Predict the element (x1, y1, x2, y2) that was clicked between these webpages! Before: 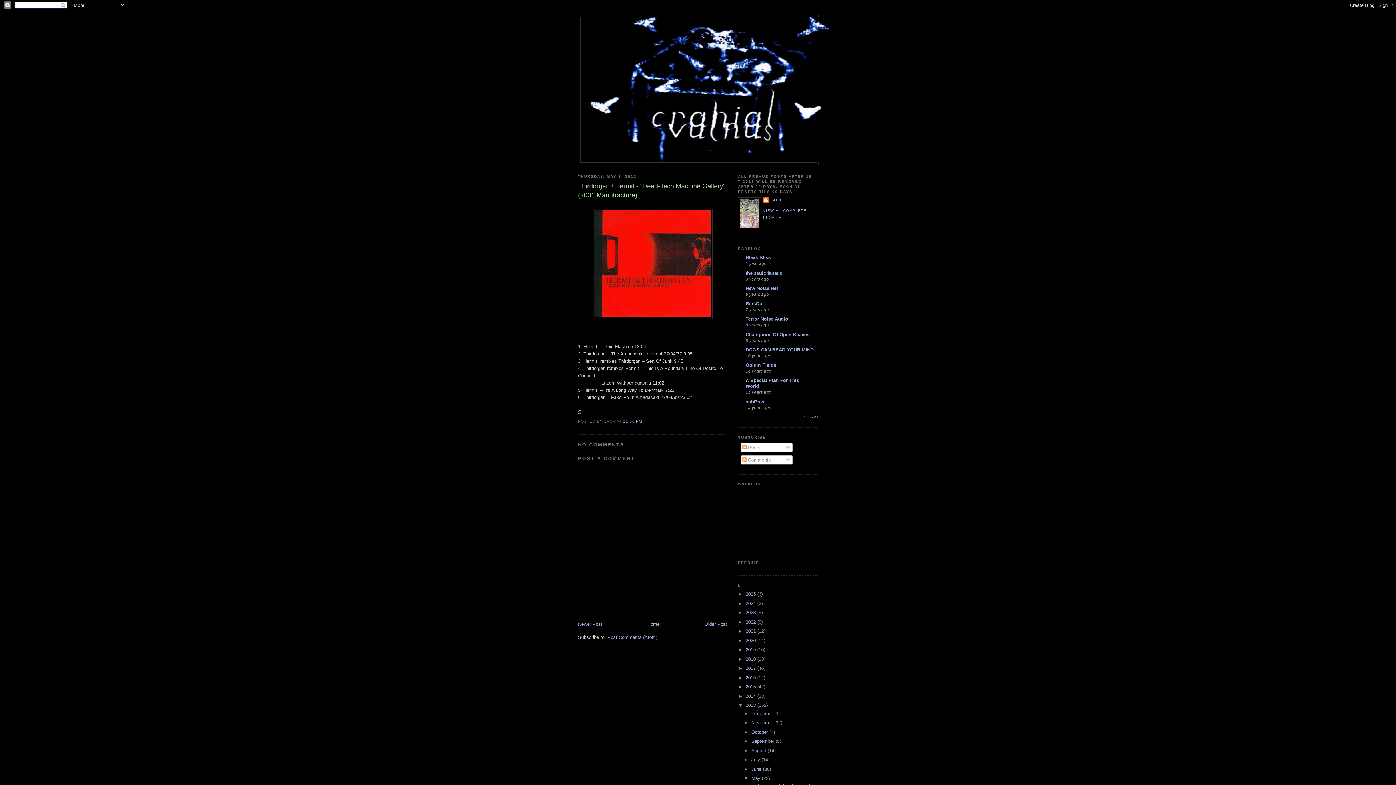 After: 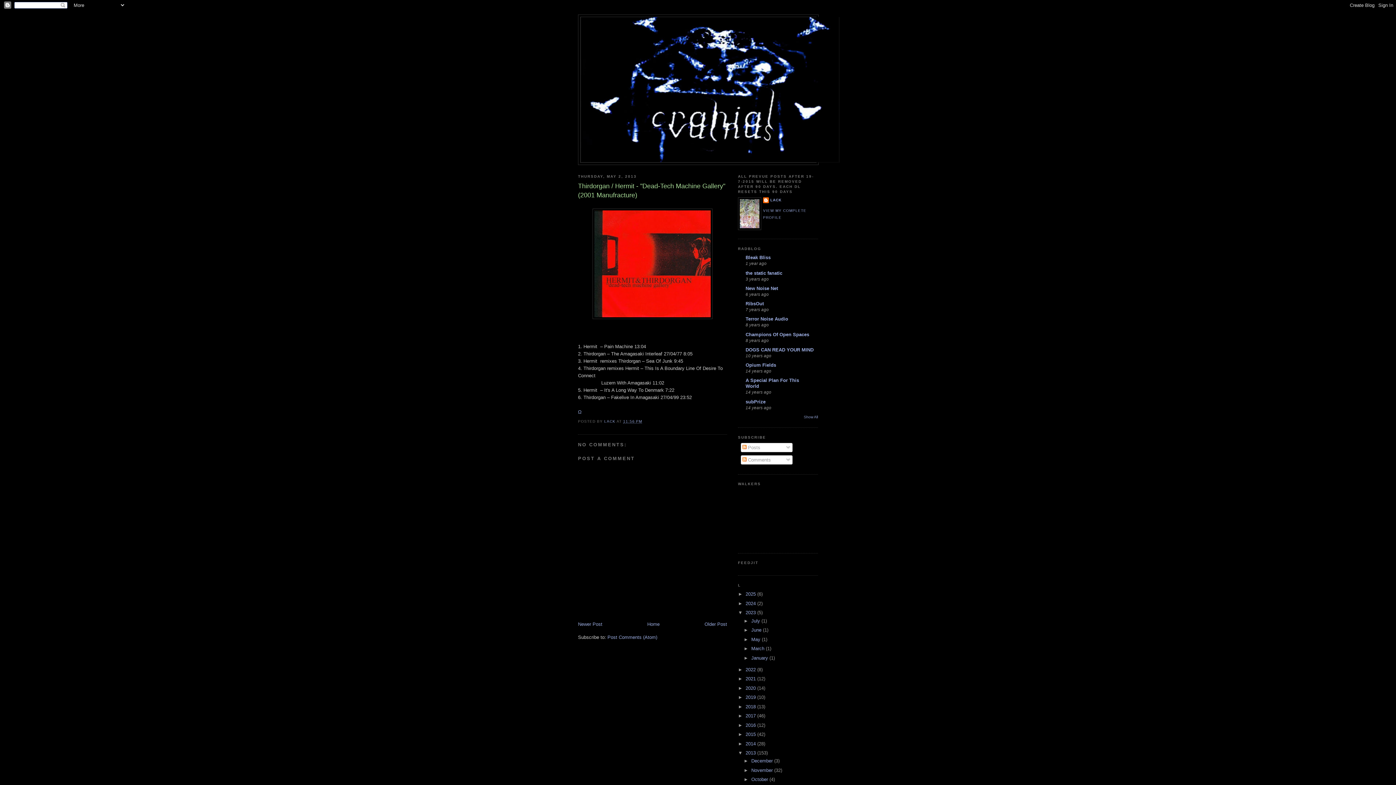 Action: bbox: (738, 610, 745, 615) label: ►  